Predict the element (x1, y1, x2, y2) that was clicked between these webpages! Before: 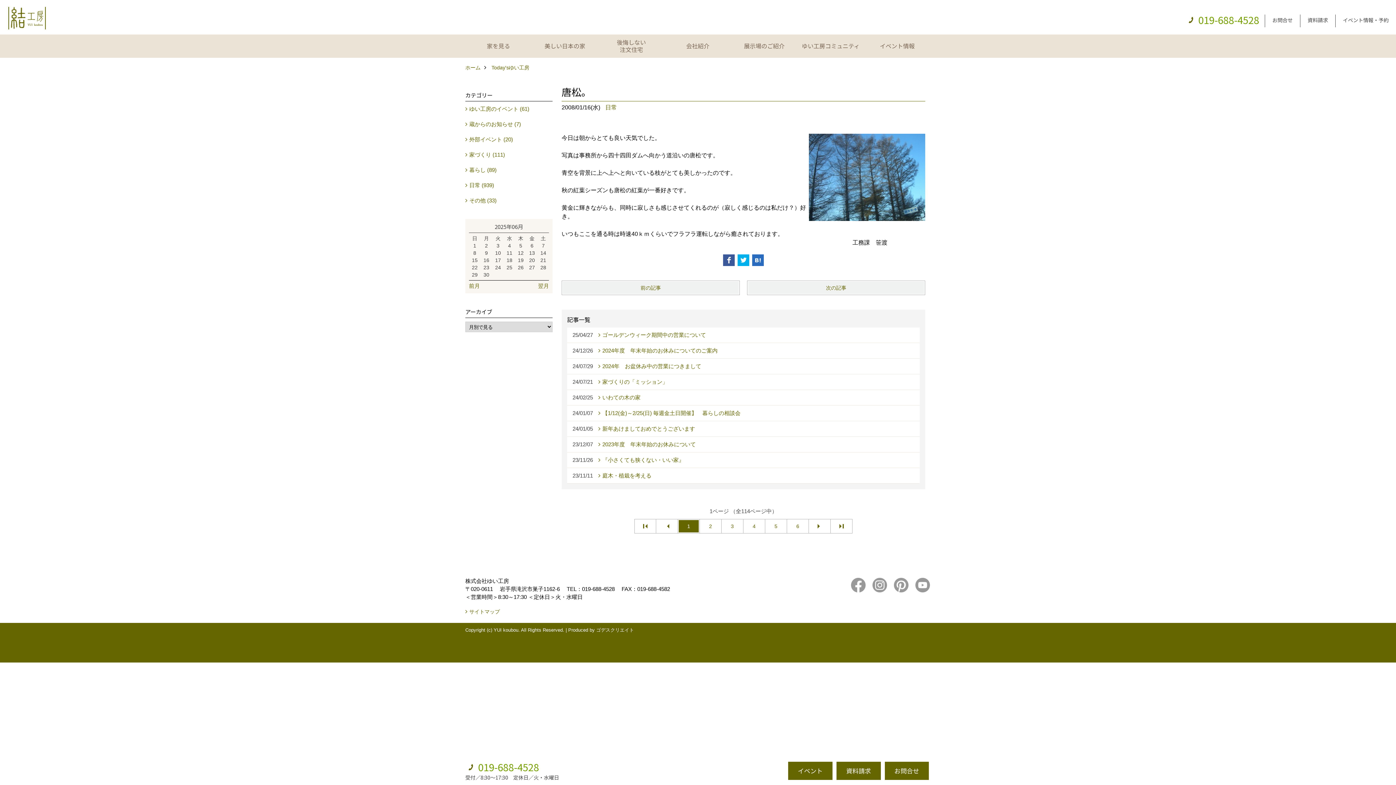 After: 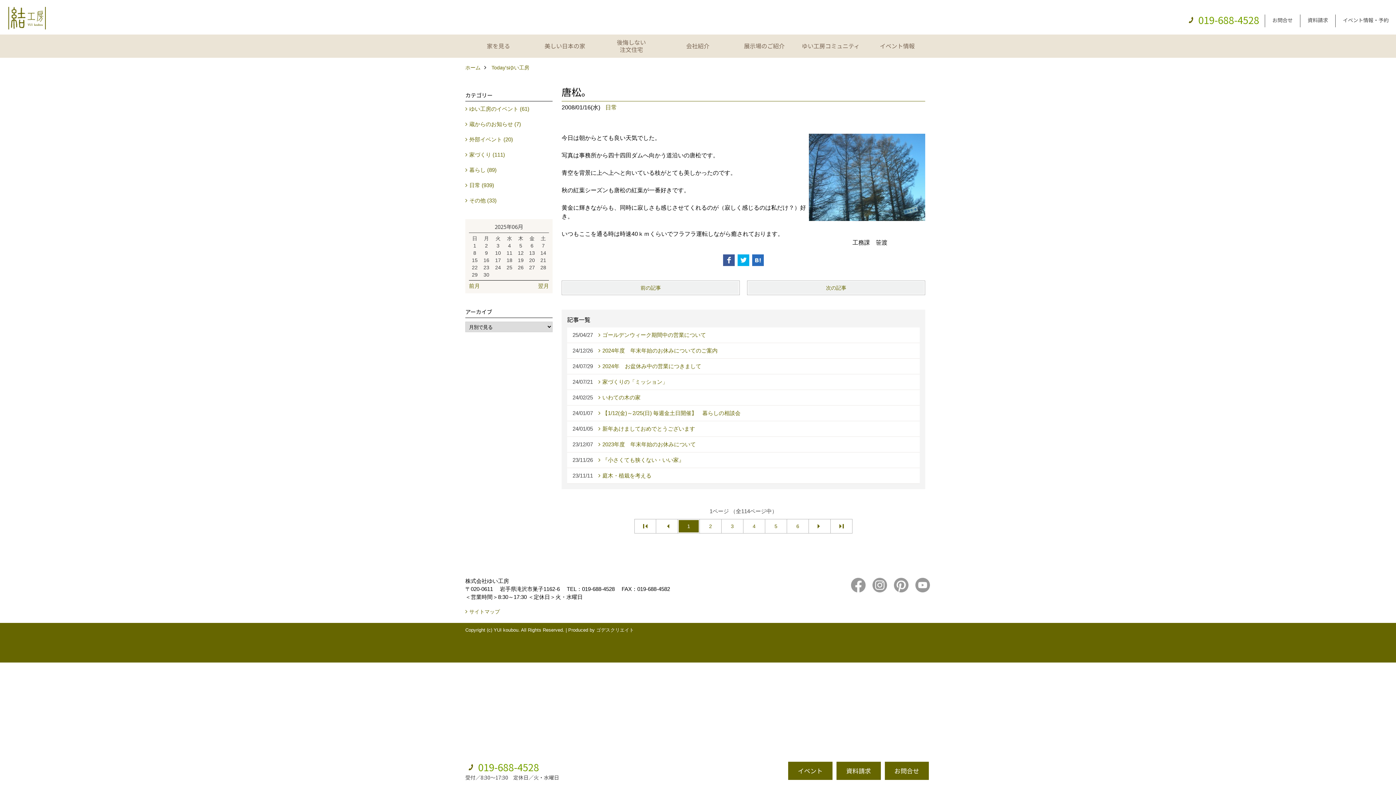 Action: bbox: (634, 519, 656, 533)